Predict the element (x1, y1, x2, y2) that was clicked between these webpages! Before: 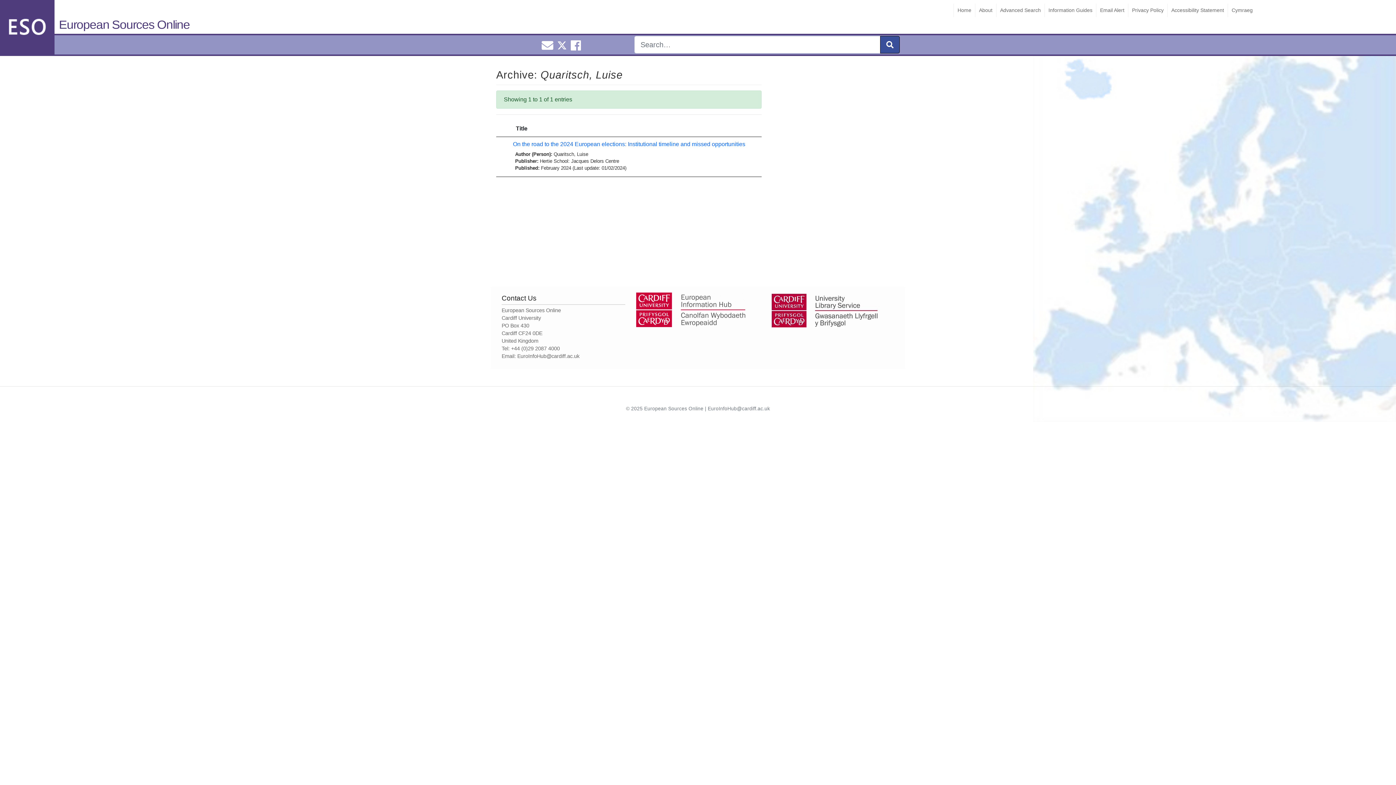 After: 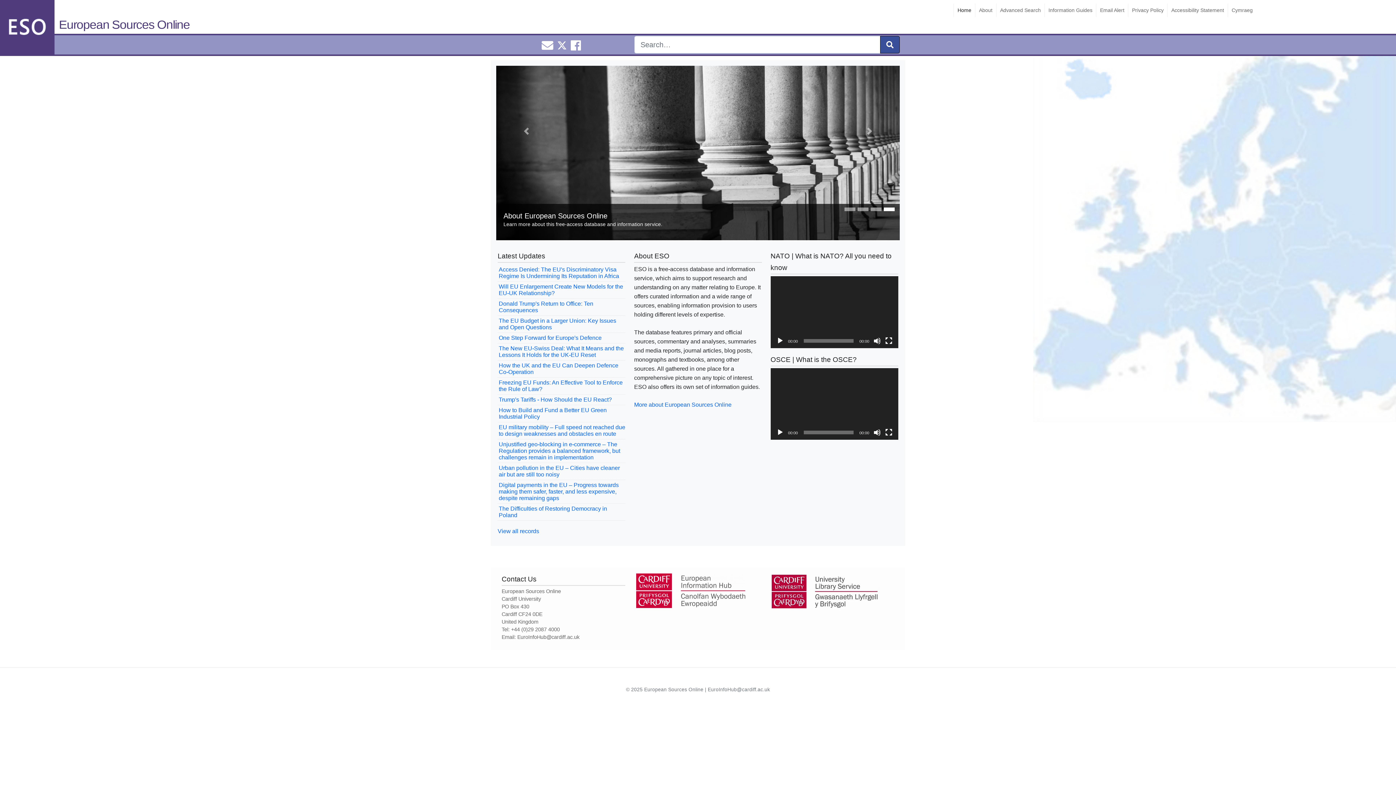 Action: bbox: (58, 16, 189, 33) label: European Sources Online